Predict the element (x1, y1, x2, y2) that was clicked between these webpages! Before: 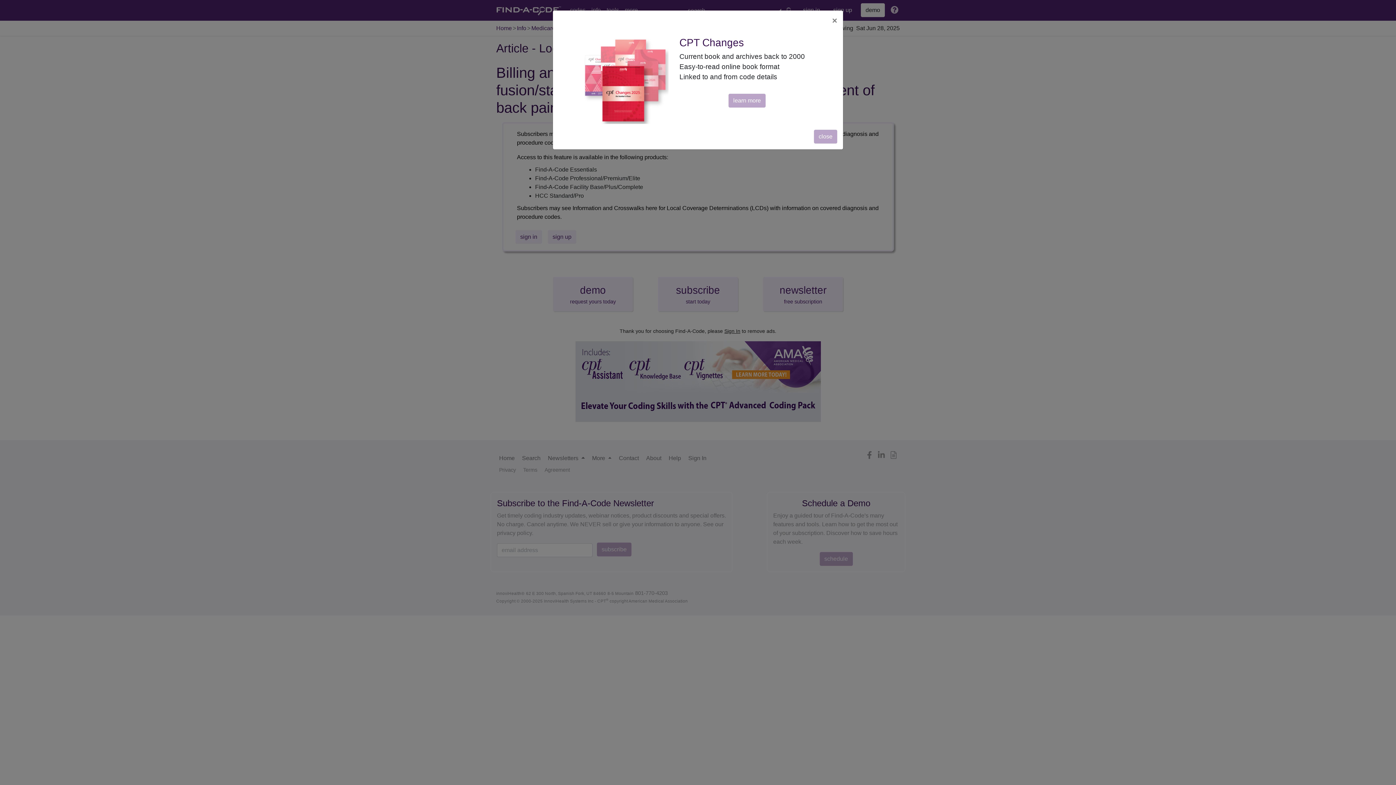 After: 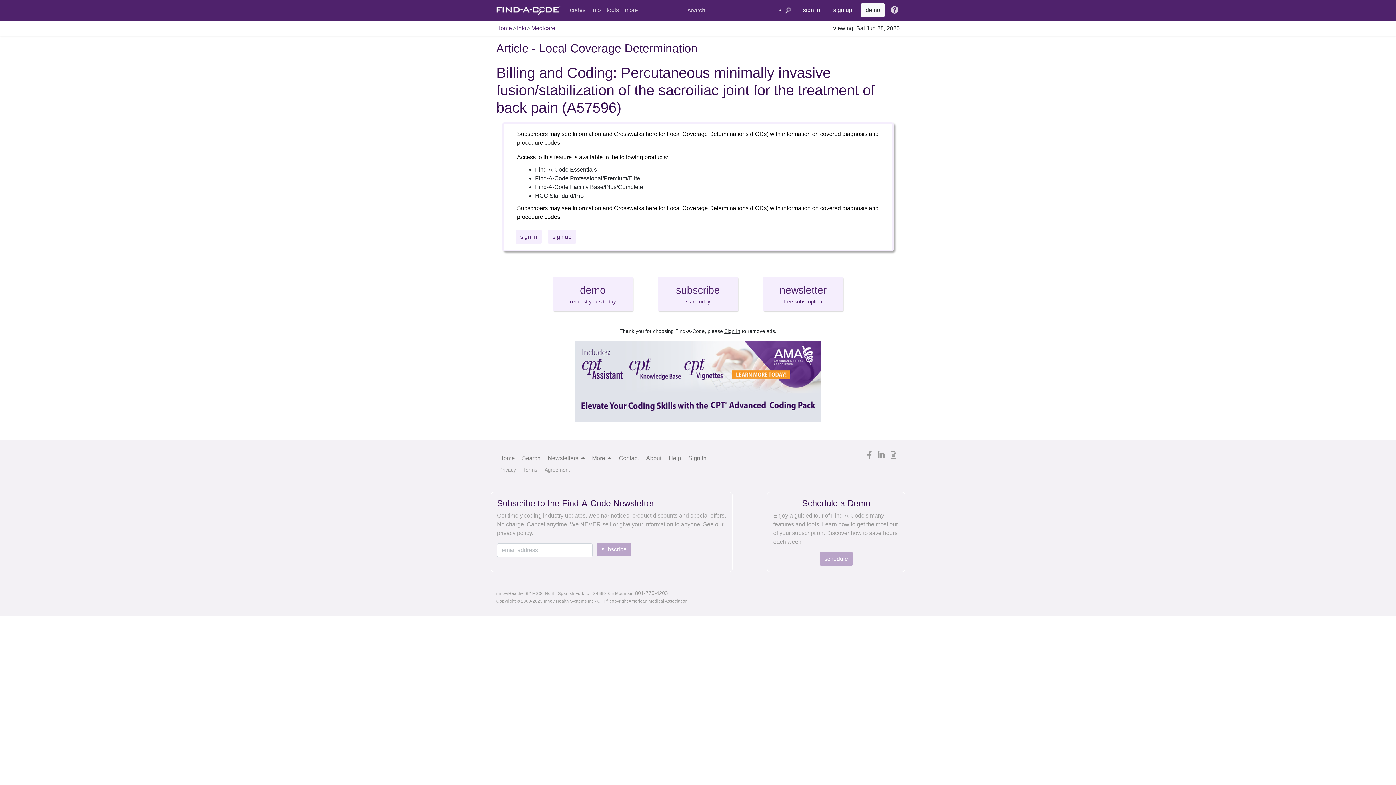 Action: bbox: (814, 129, 837, 143) label: close